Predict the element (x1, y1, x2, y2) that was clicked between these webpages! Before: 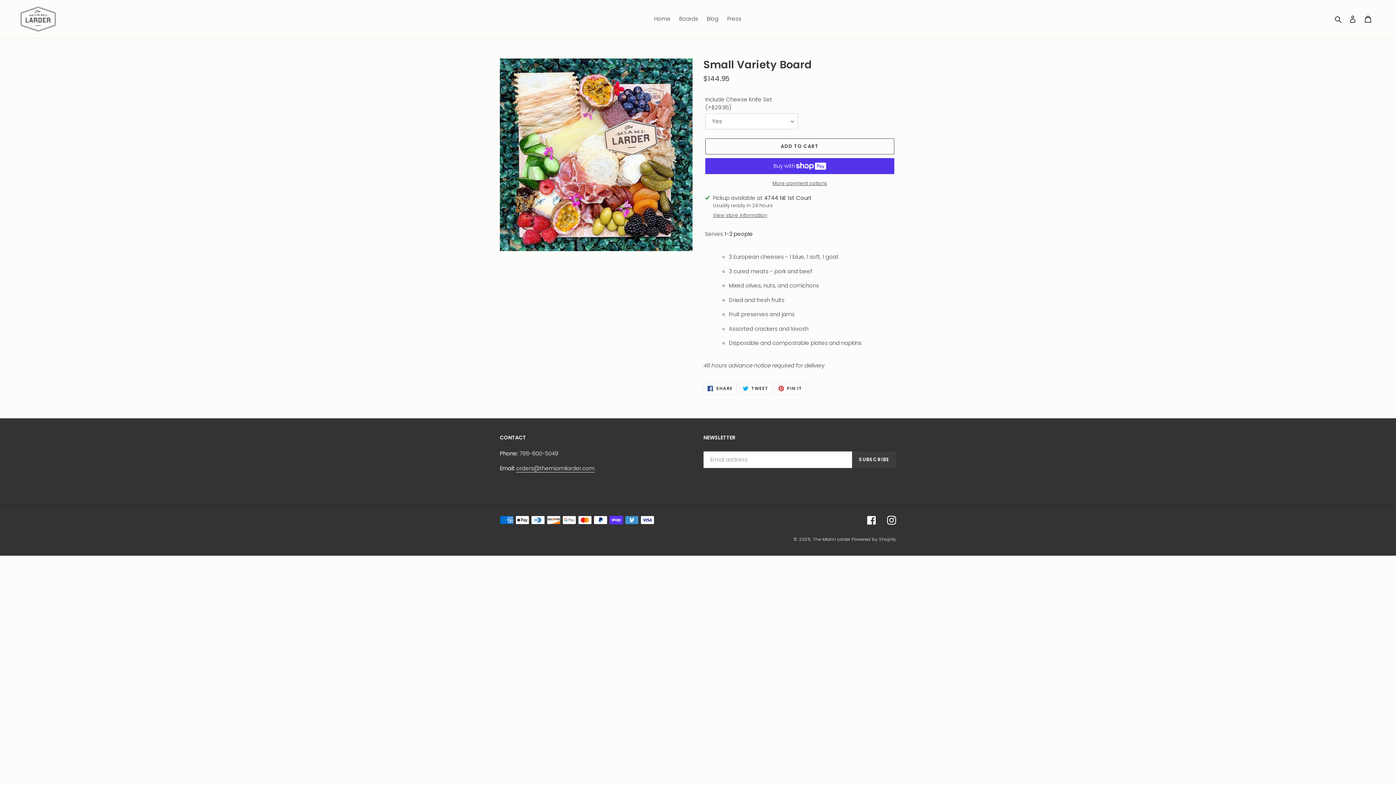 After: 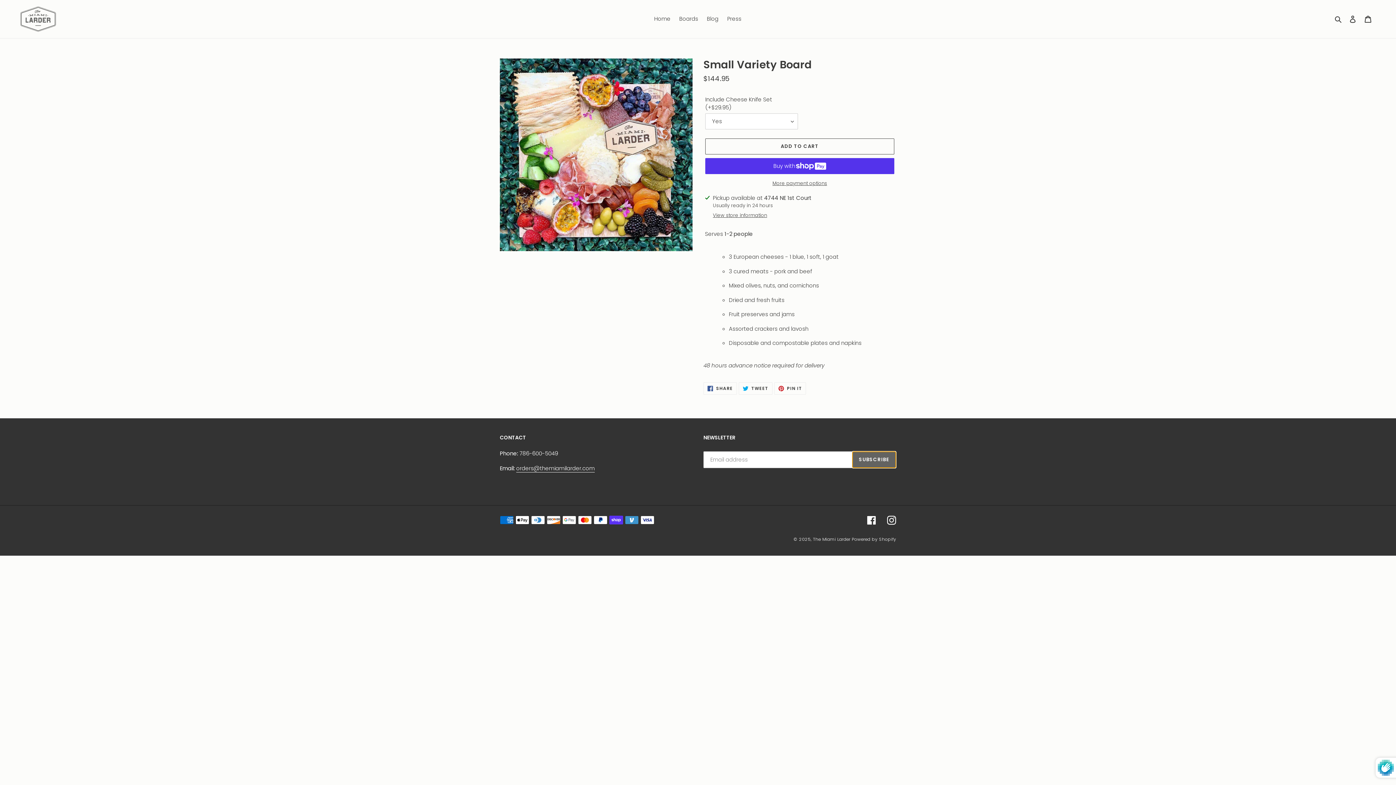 Action: bbox: (852, 451, 896, 468) label: SUBSCRIBE